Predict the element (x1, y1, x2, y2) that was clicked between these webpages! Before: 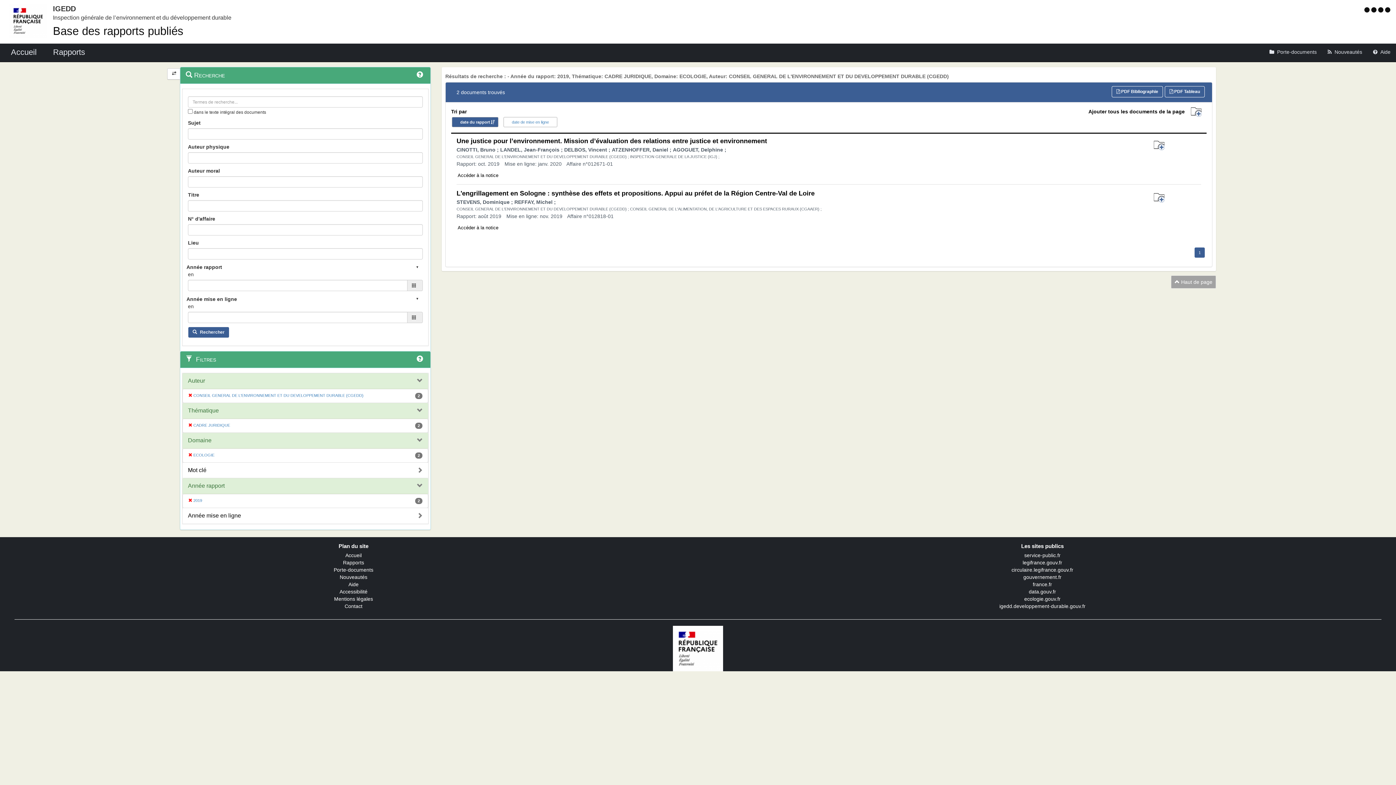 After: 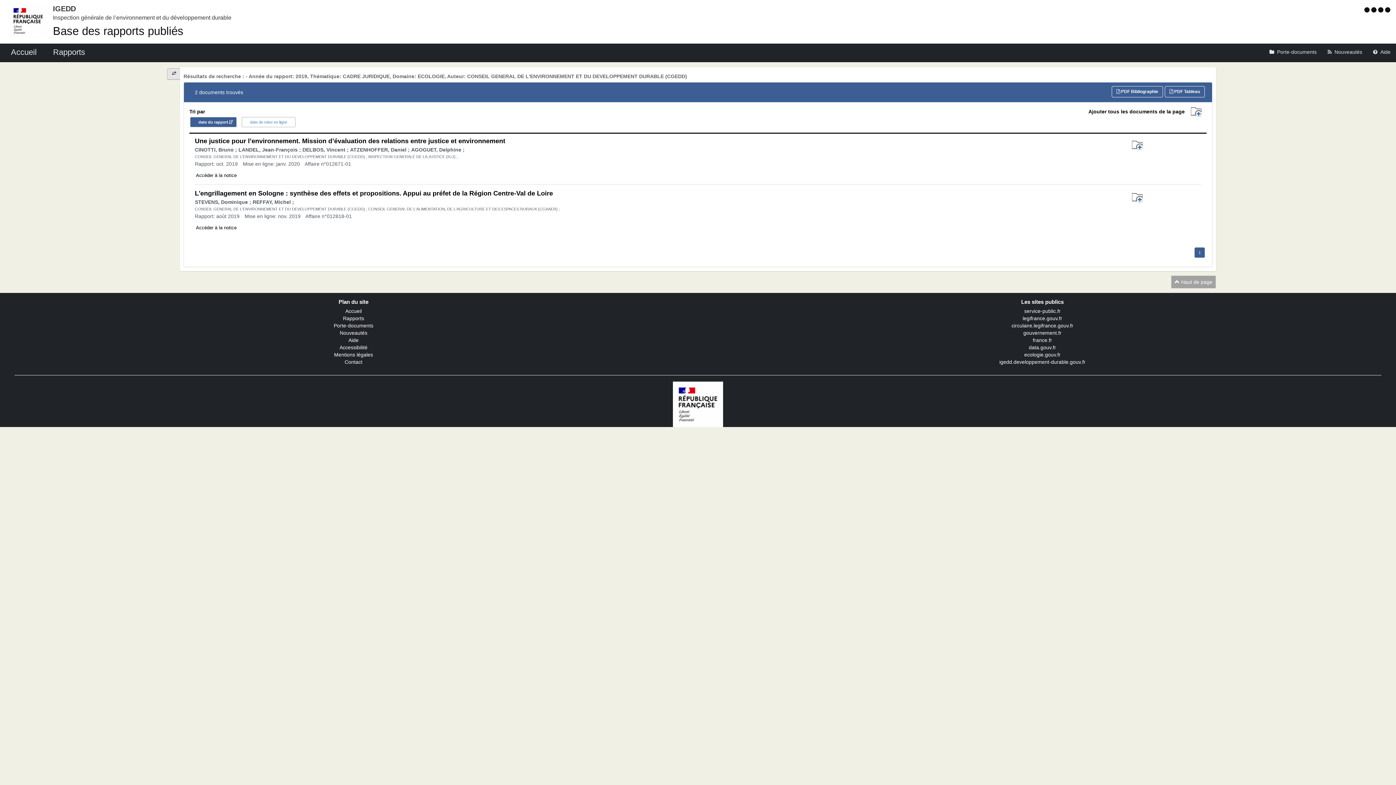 Action: bbox: (167, 68, 180, 79)